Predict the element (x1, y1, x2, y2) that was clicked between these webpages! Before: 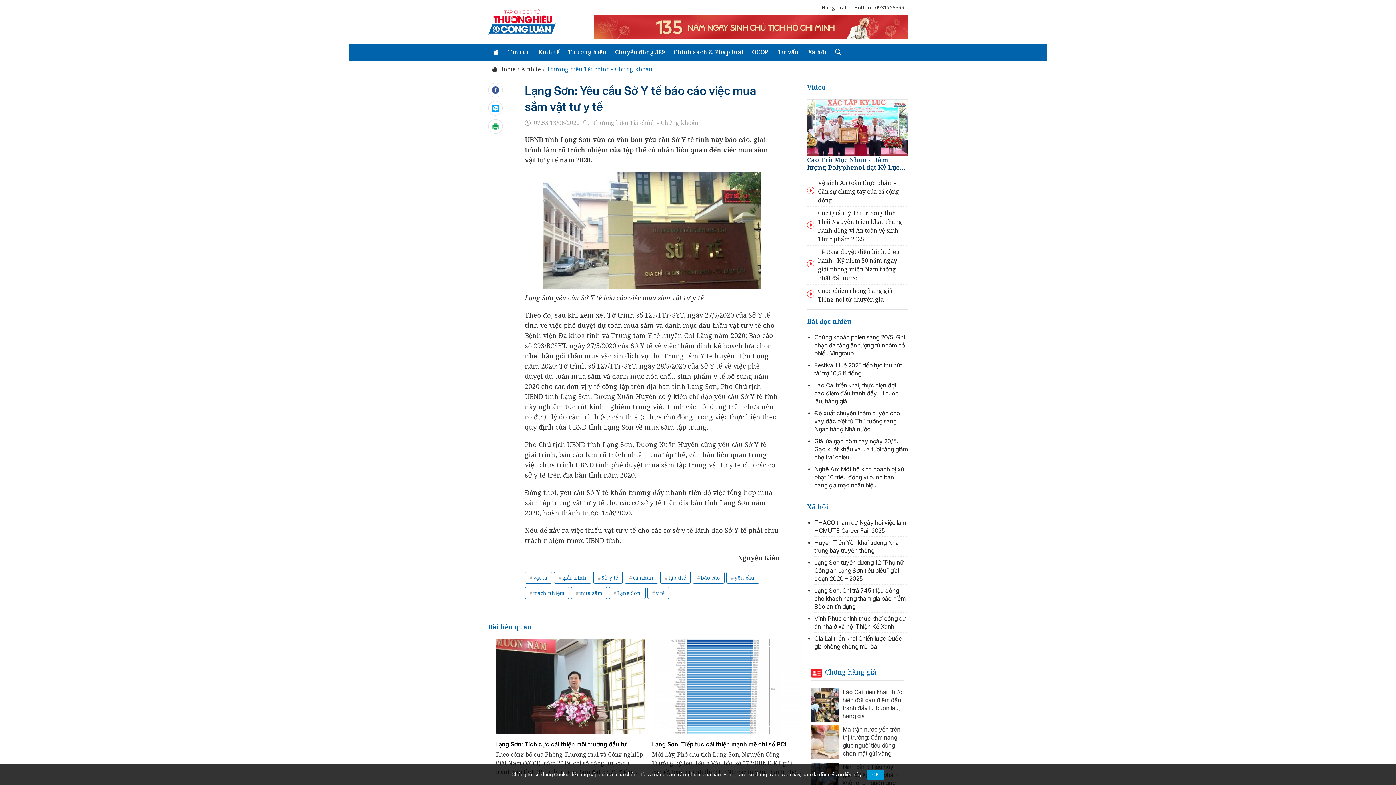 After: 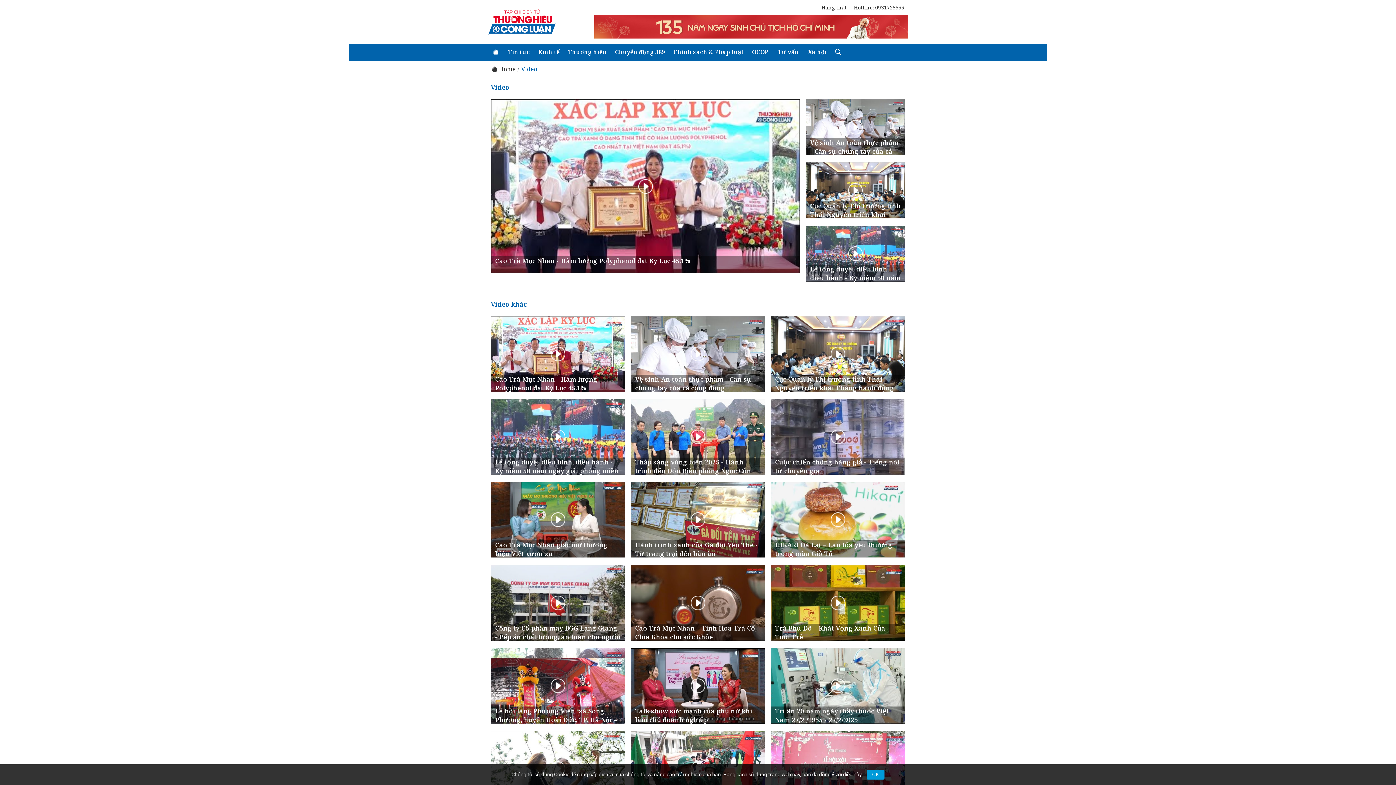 Action: bbox: (807, 82, 825, 91) label: Video